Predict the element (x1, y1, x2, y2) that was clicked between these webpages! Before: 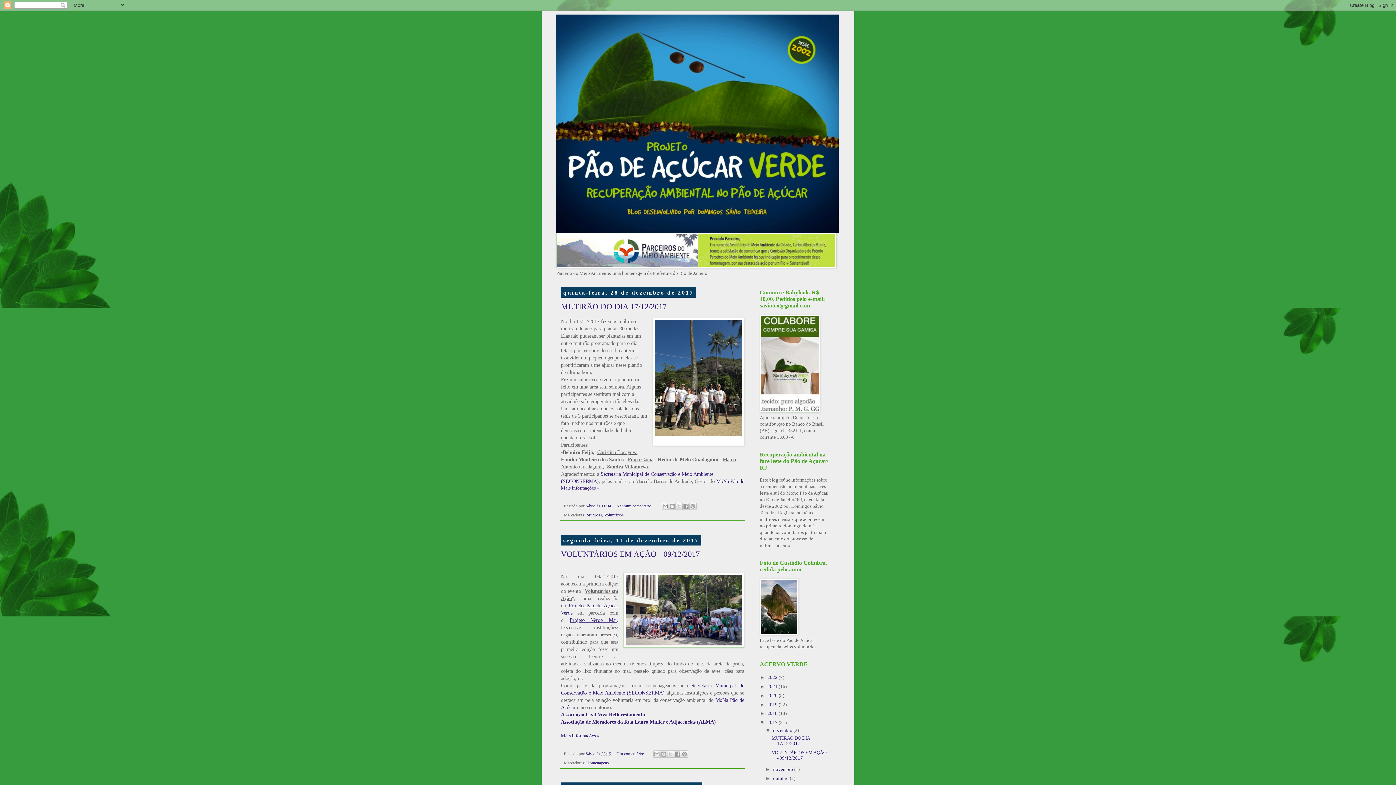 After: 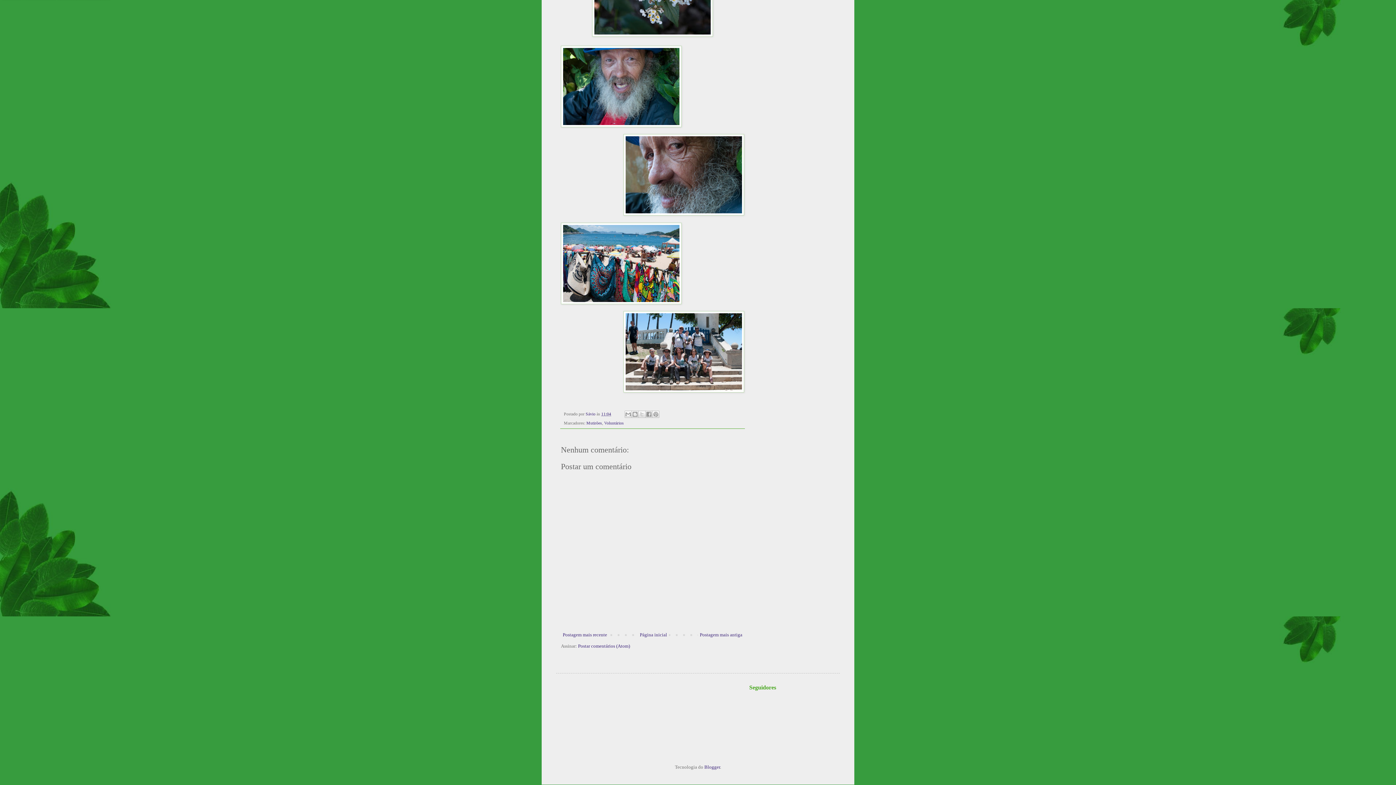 Action: bbox: (616, 503, 653, 508) label: Nenhum comentário: 